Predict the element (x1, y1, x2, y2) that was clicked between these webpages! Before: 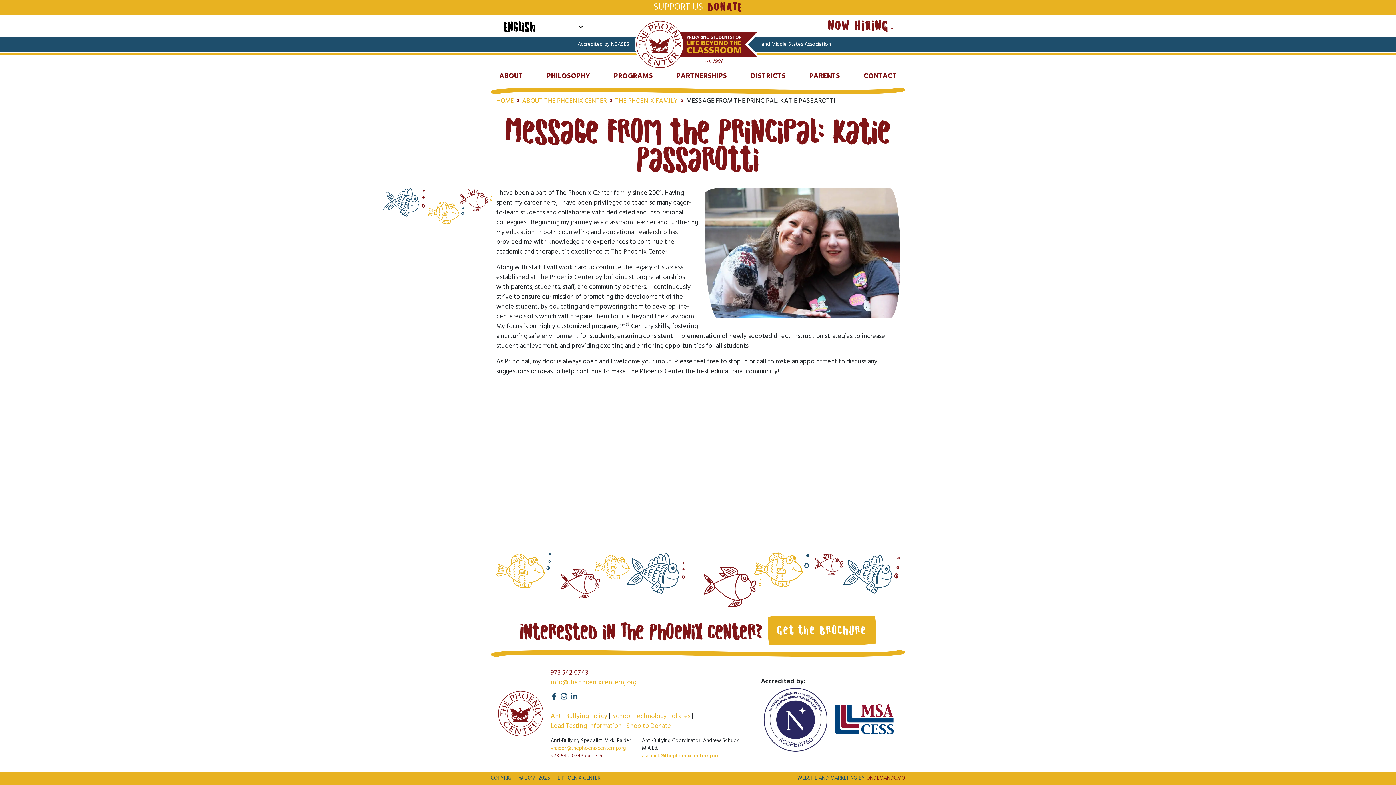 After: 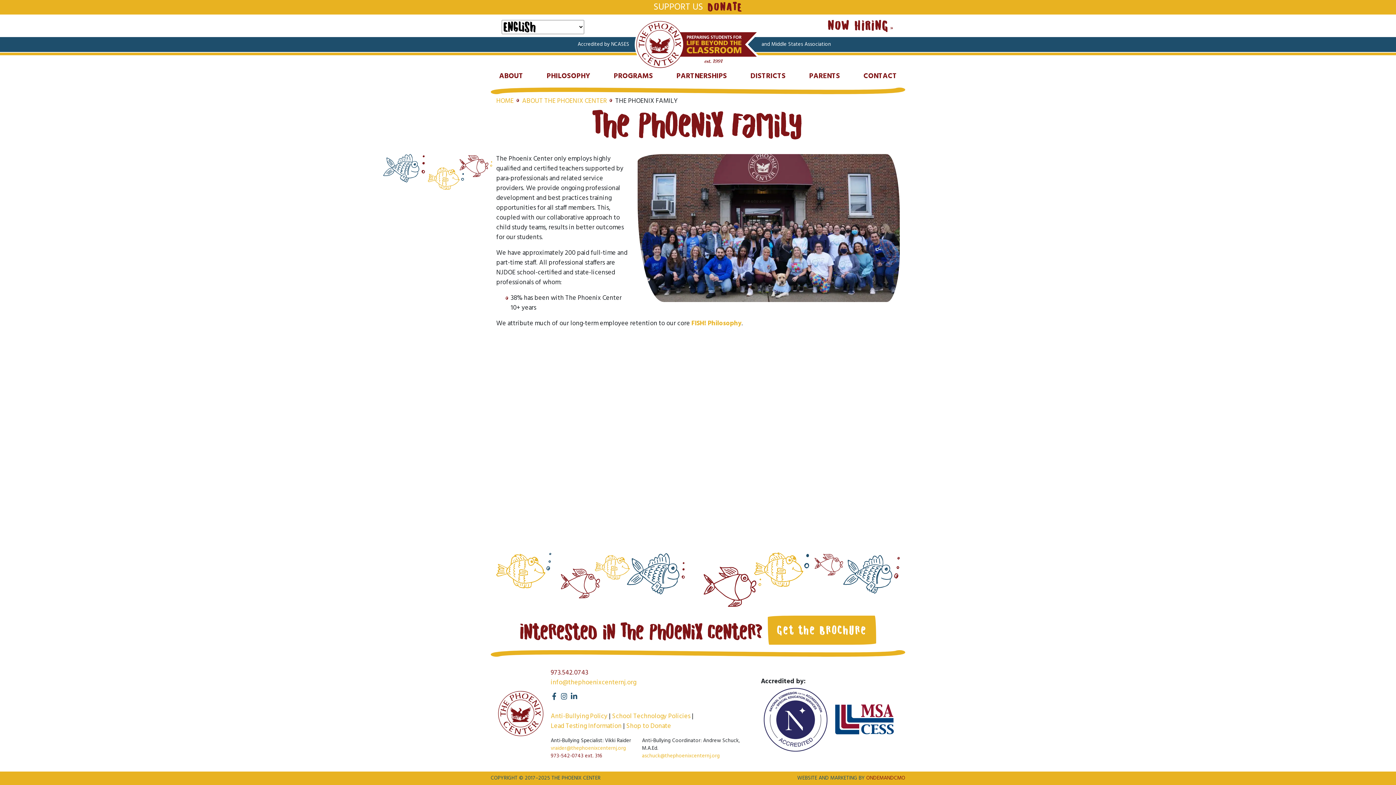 Action: label: THE PHOENIX FAMILY bbox: (615, 95, 677, 106)